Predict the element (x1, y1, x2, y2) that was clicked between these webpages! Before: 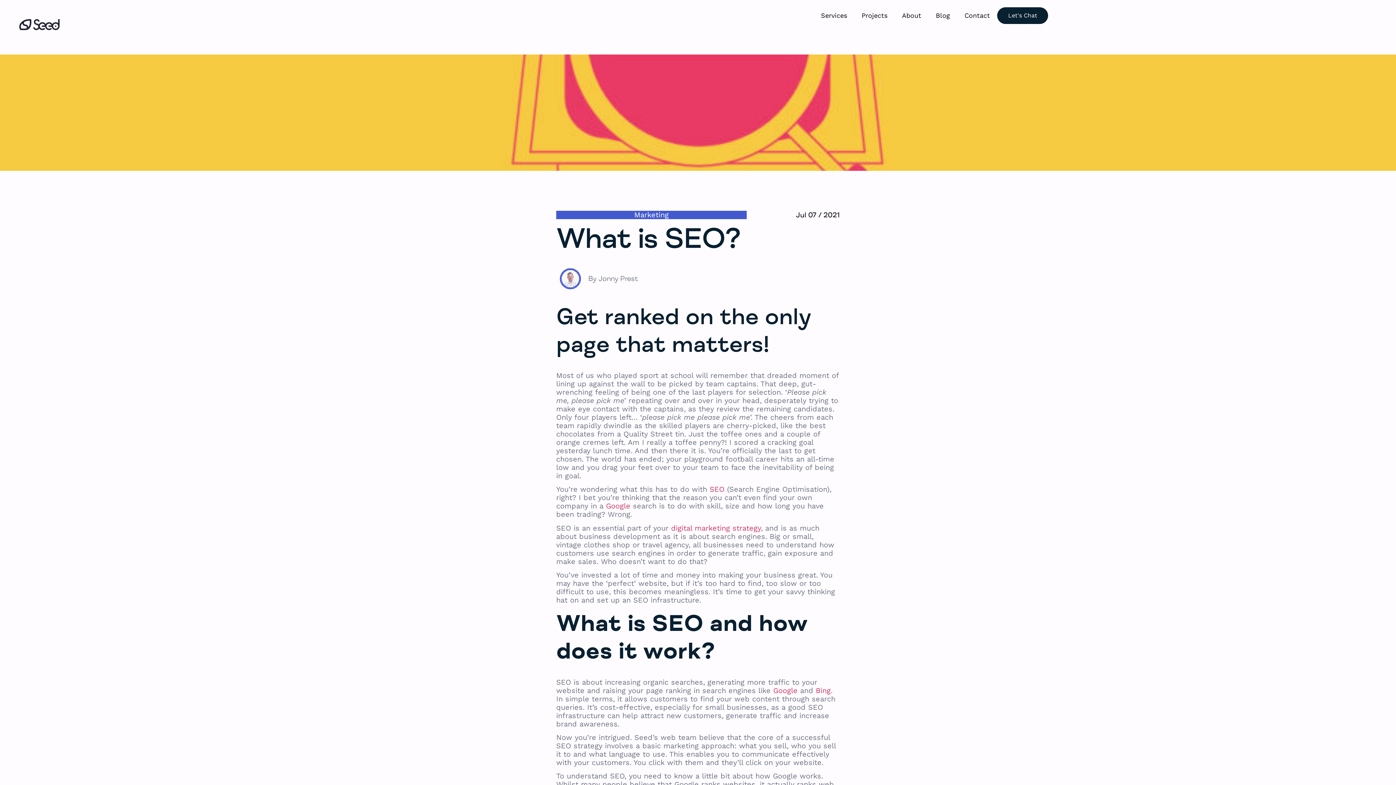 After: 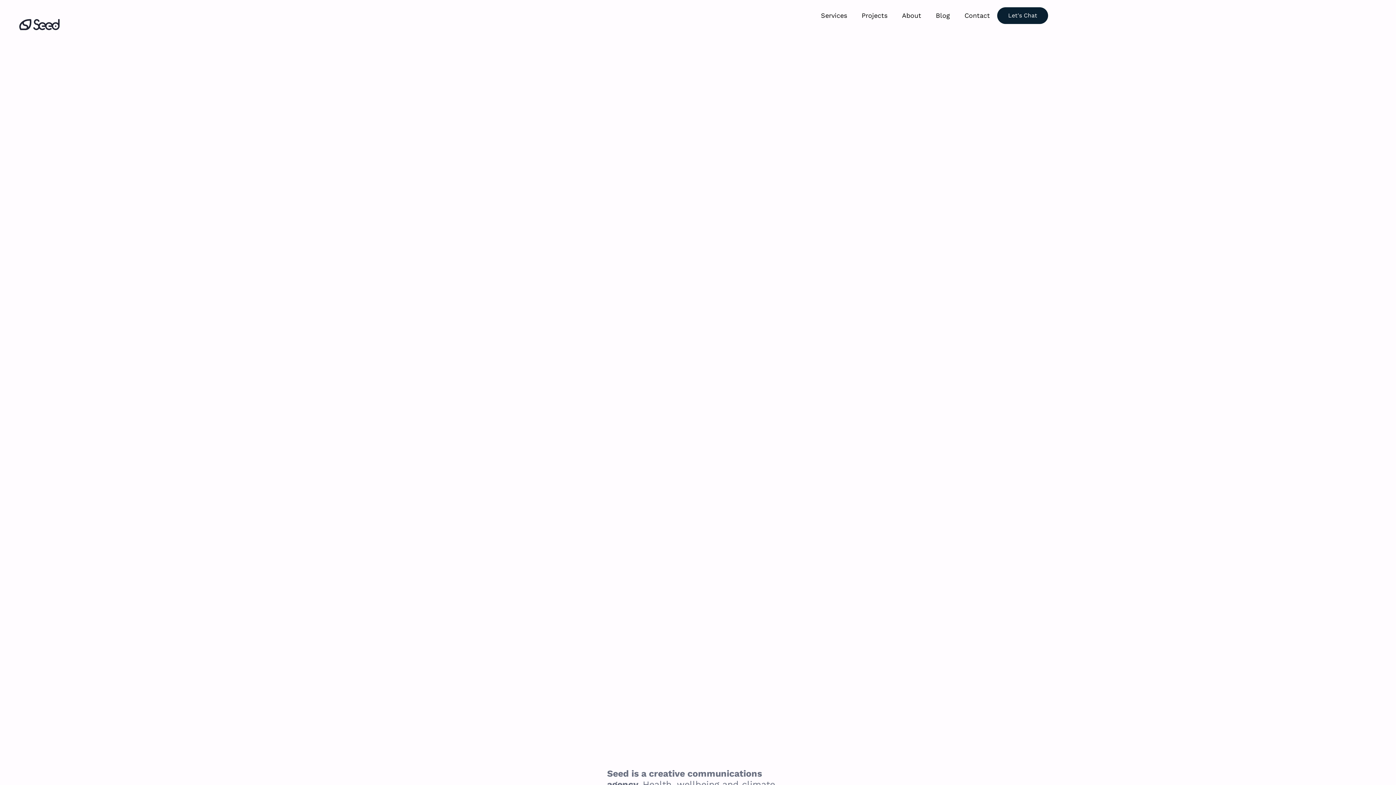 Action: bbox: (18, 18, 60, 31)